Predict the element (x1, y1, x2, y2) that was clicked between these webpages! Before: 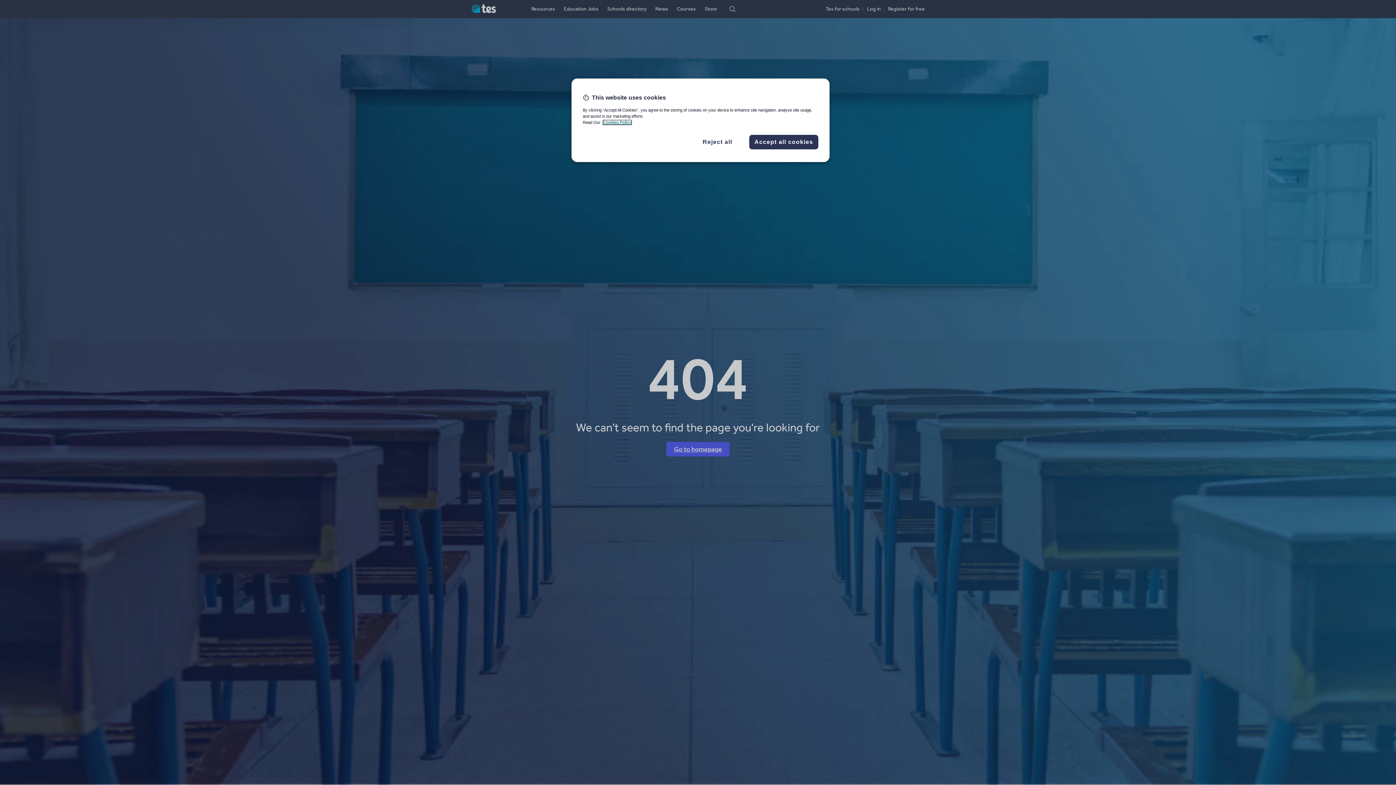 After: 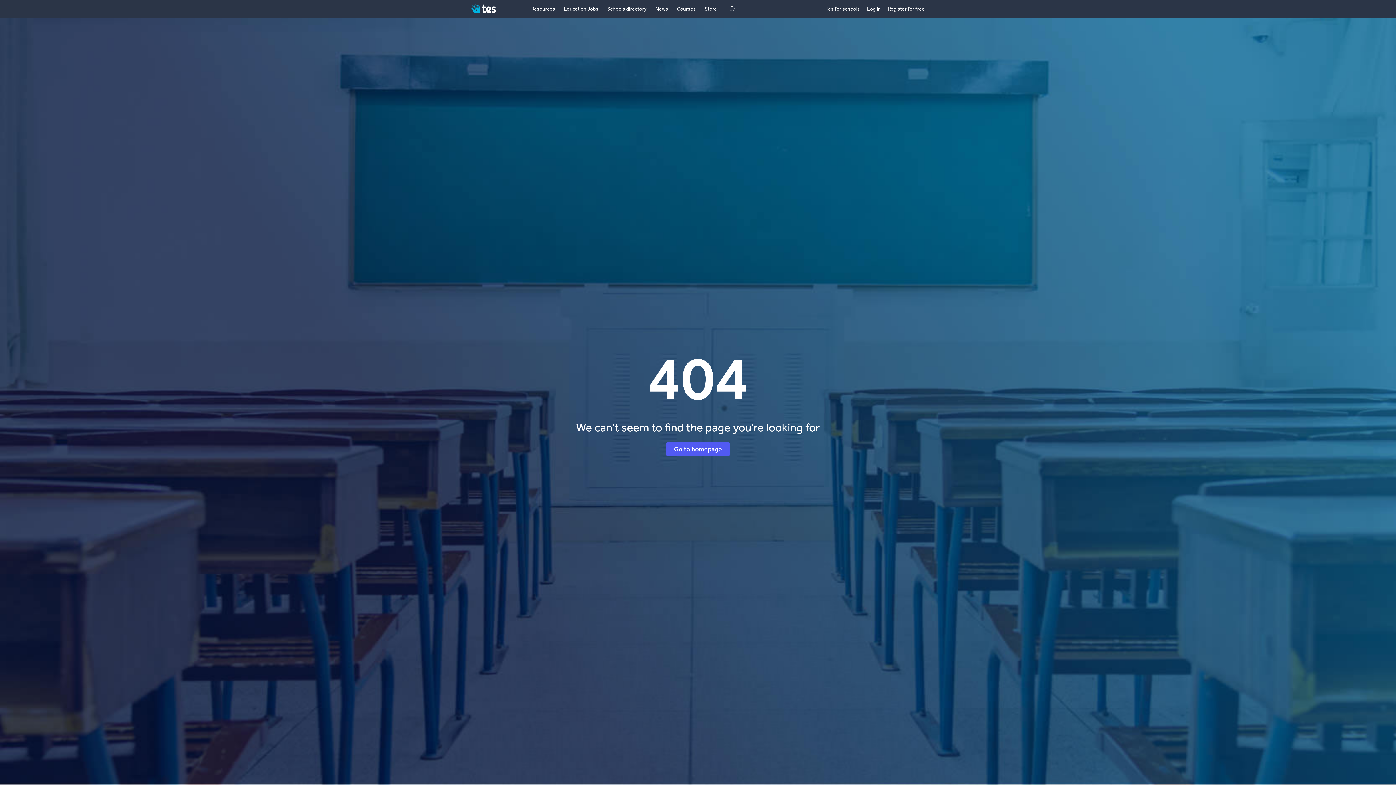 Action: label: Accept all cookies bbox: (749, 134, 818, 149)